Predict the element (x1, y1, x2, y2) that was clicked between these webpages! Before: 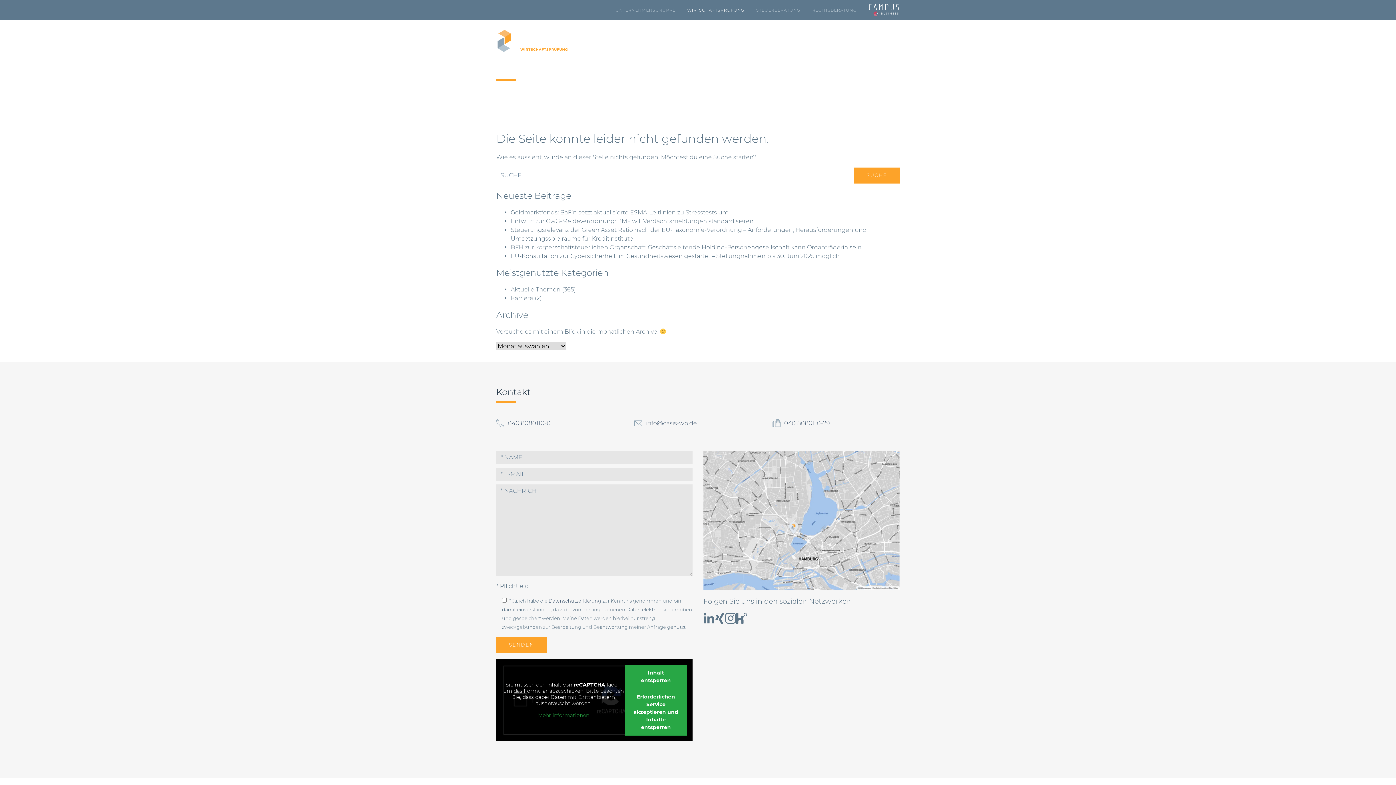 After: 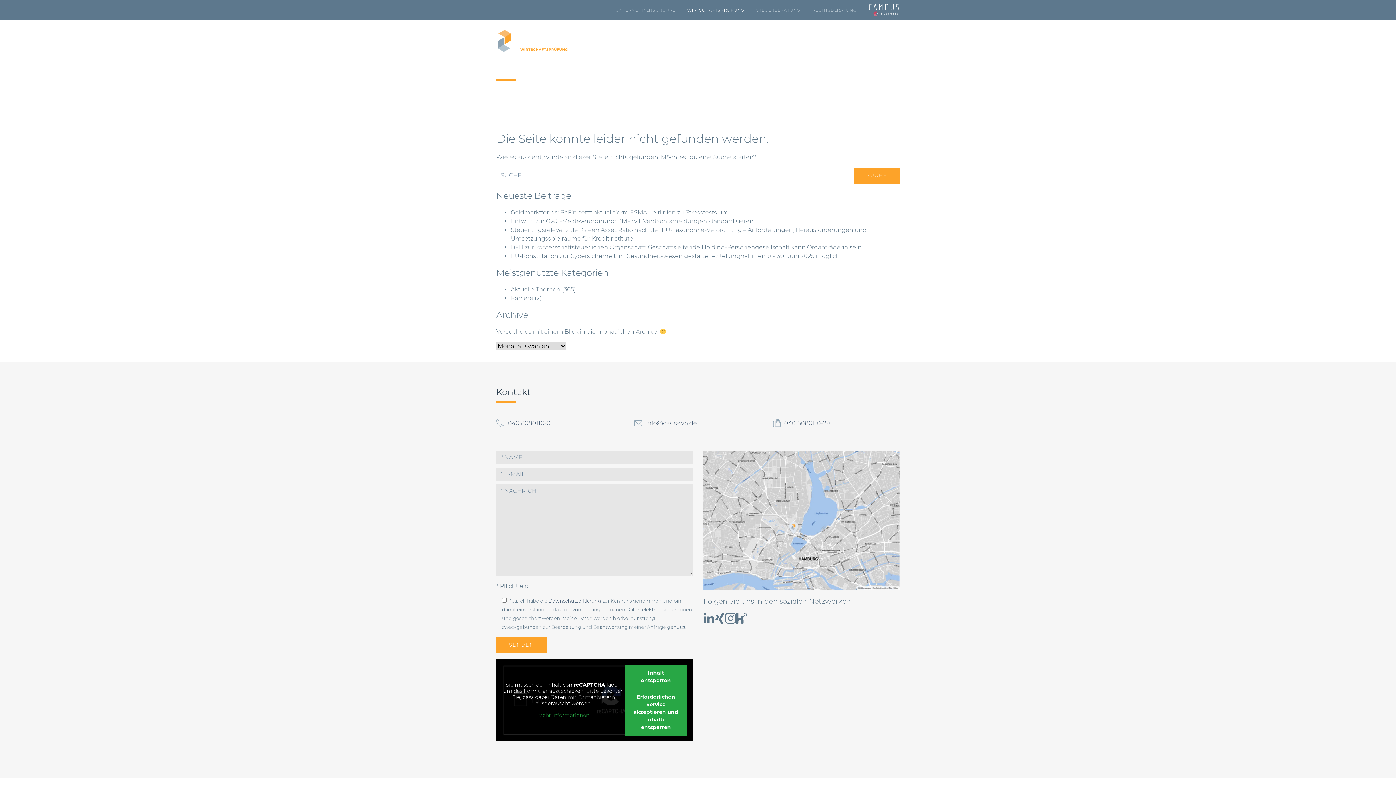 Action: bbox: (725, 613, 736, 624)